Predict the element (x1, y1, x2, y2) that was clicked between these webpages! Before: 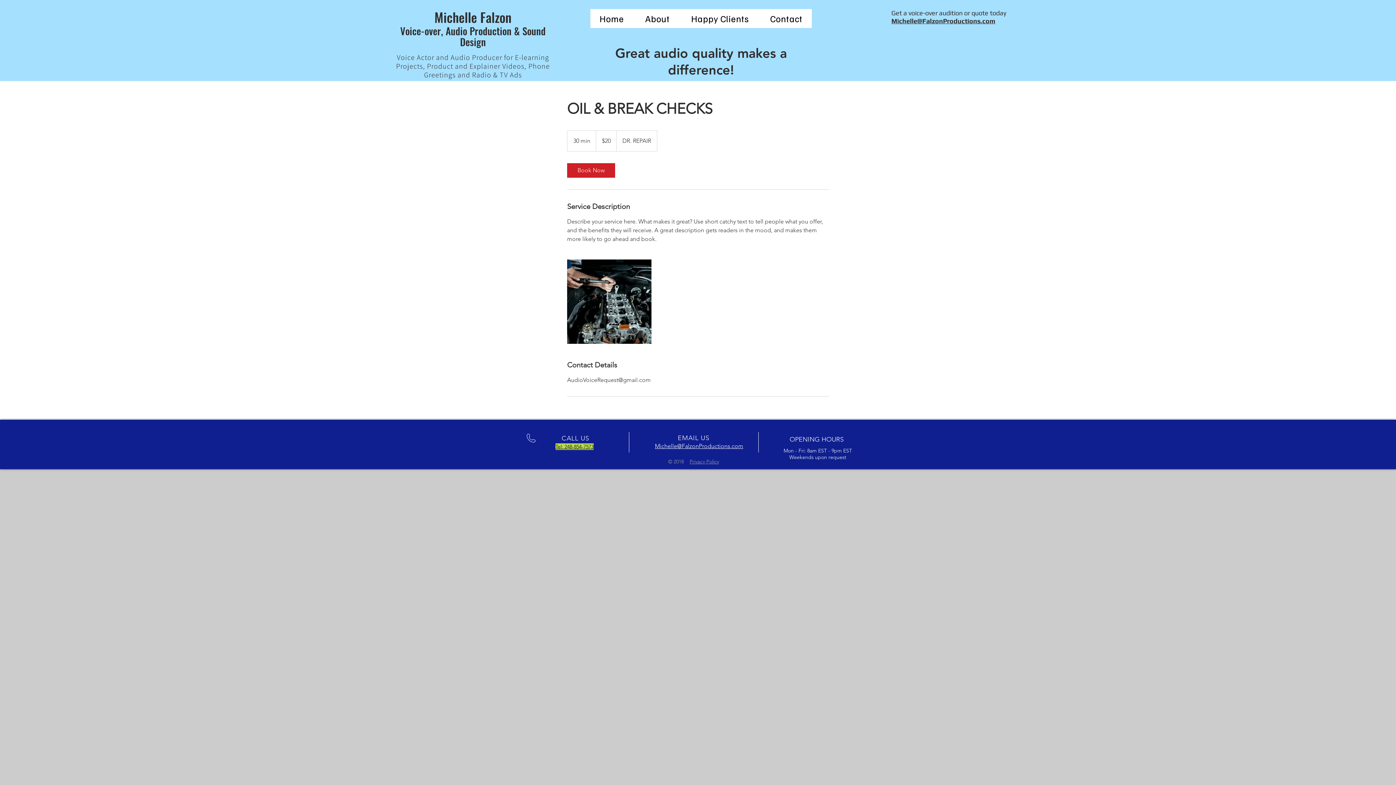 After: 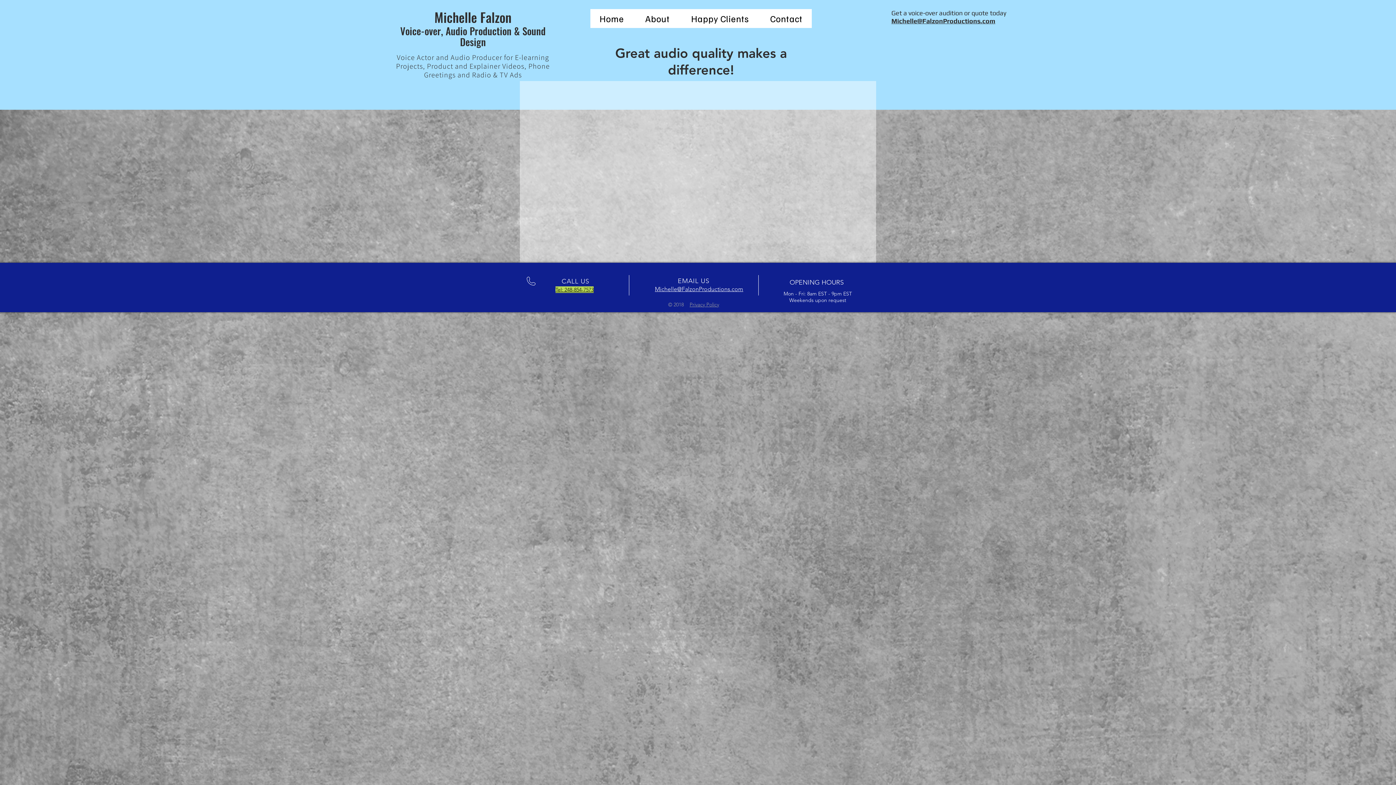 Action: label: Privacy Policy bbox: (689, 458, 719, 465)